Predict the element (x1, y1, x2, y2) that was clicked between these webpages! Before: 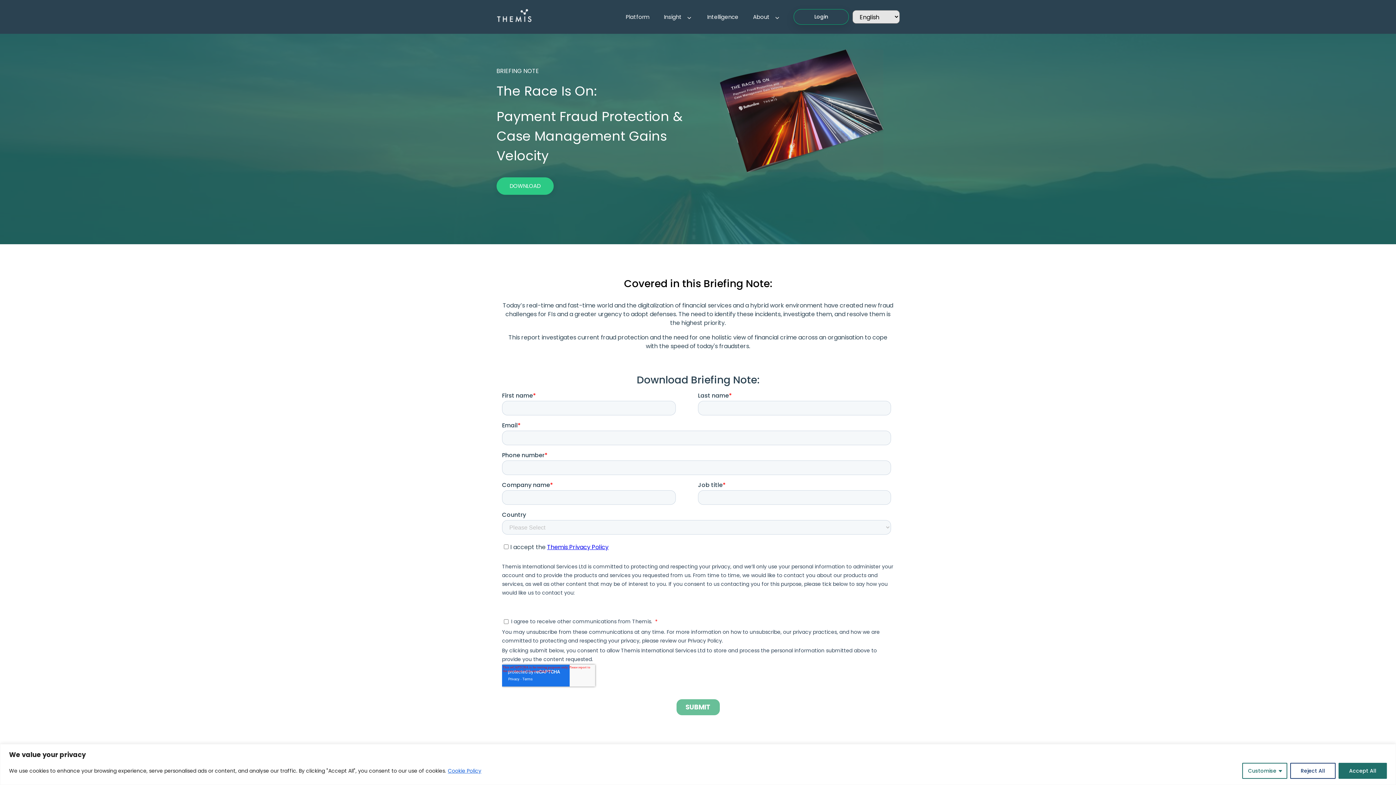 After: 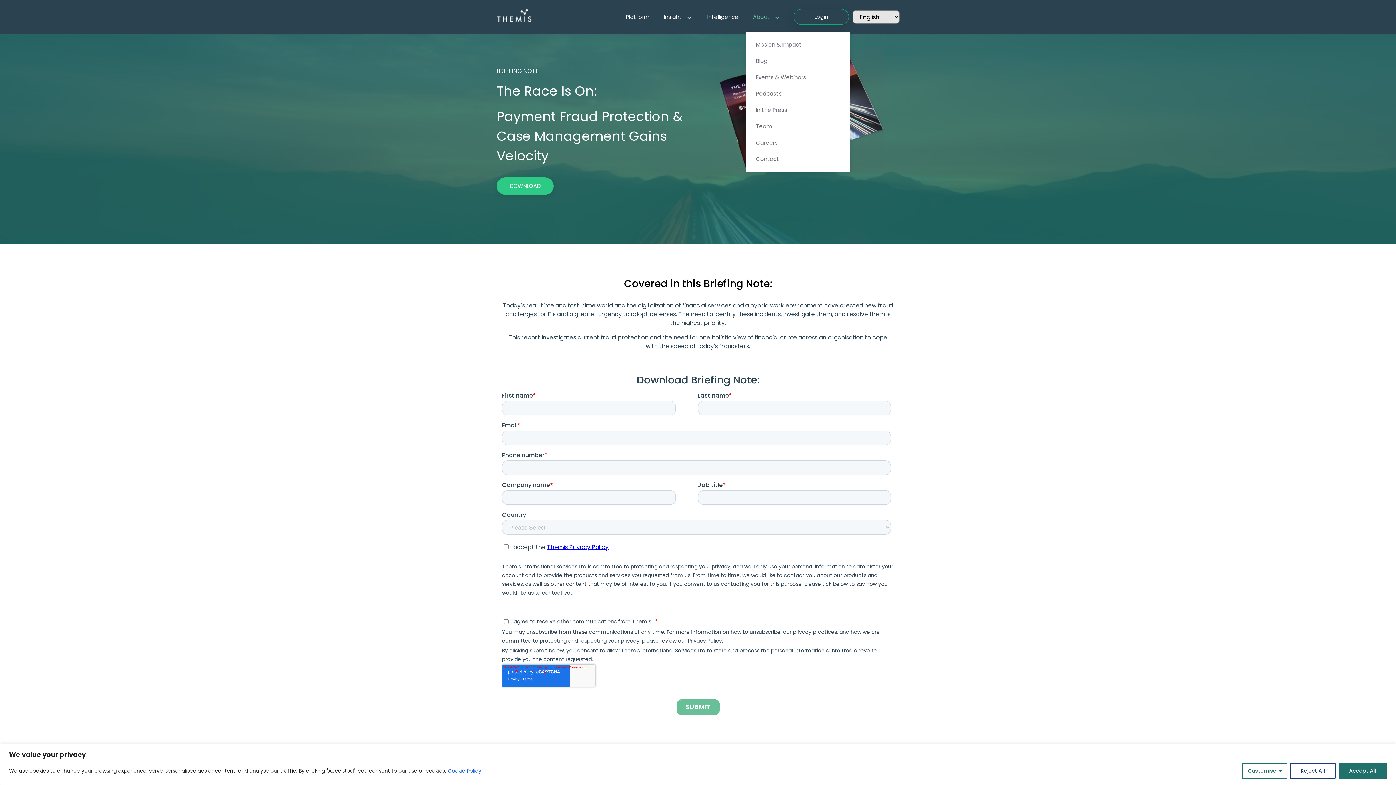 Action: label: About bbox: (745, 8, 788, 24)